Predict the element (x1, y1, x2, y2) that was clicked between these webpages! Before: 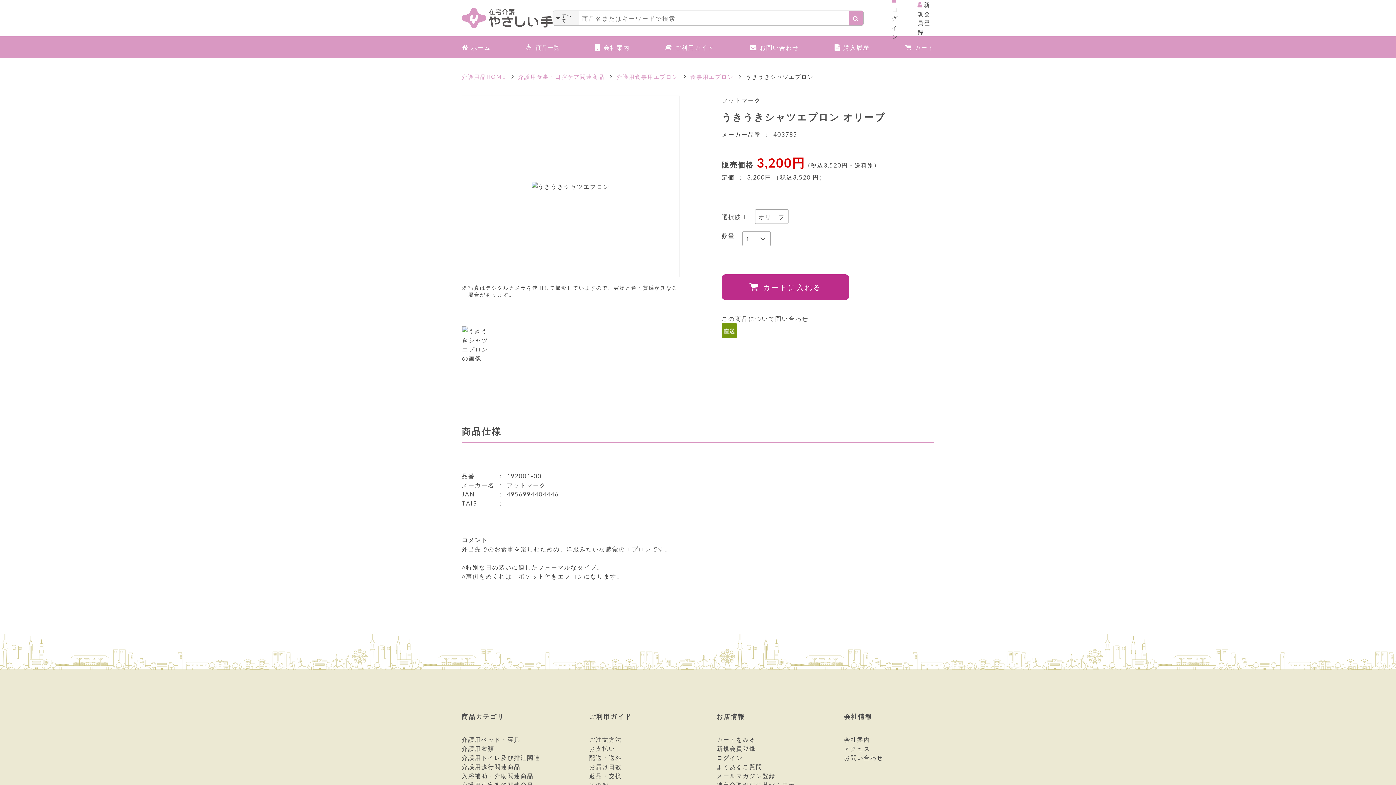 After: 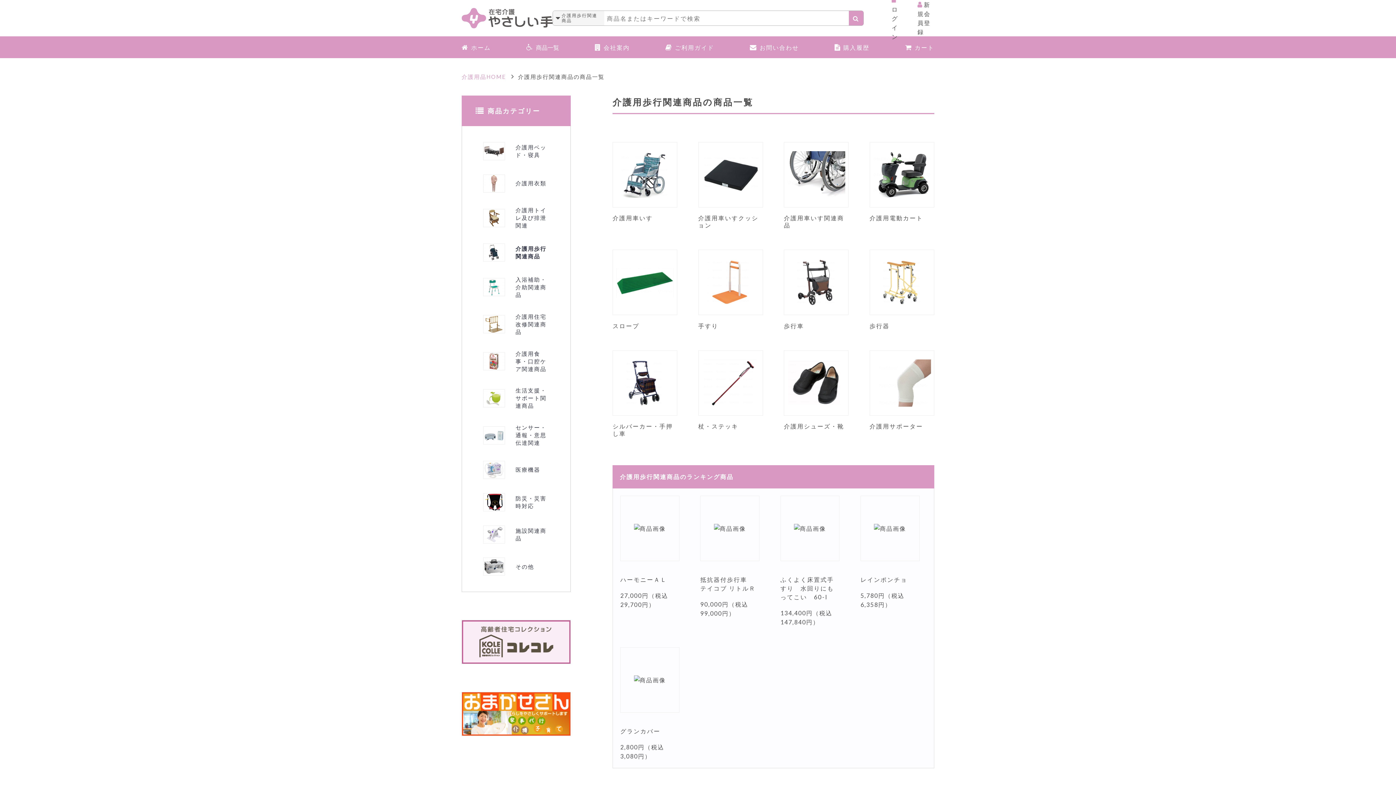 Action: label: 介護用歩行関連商品 bbox: (461, 763, 520, 770)